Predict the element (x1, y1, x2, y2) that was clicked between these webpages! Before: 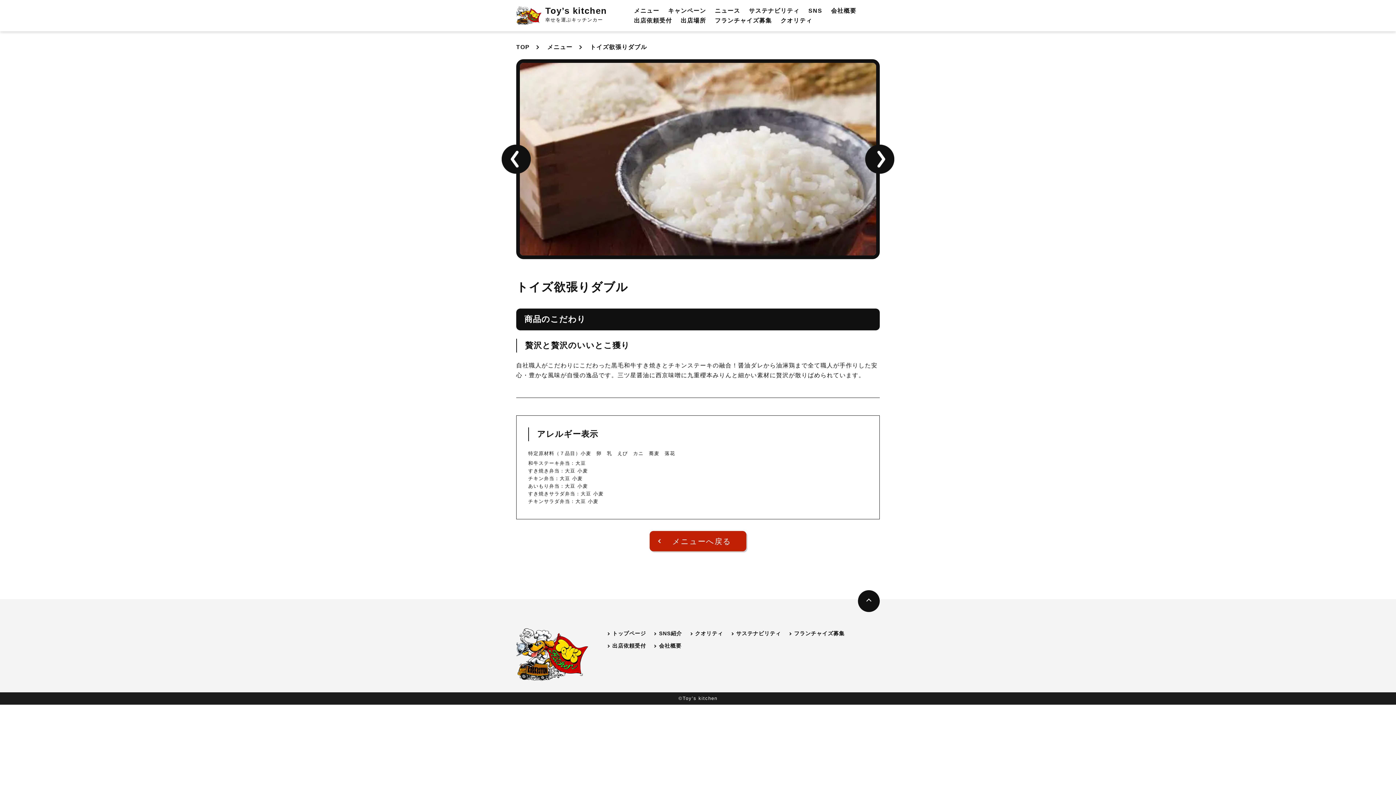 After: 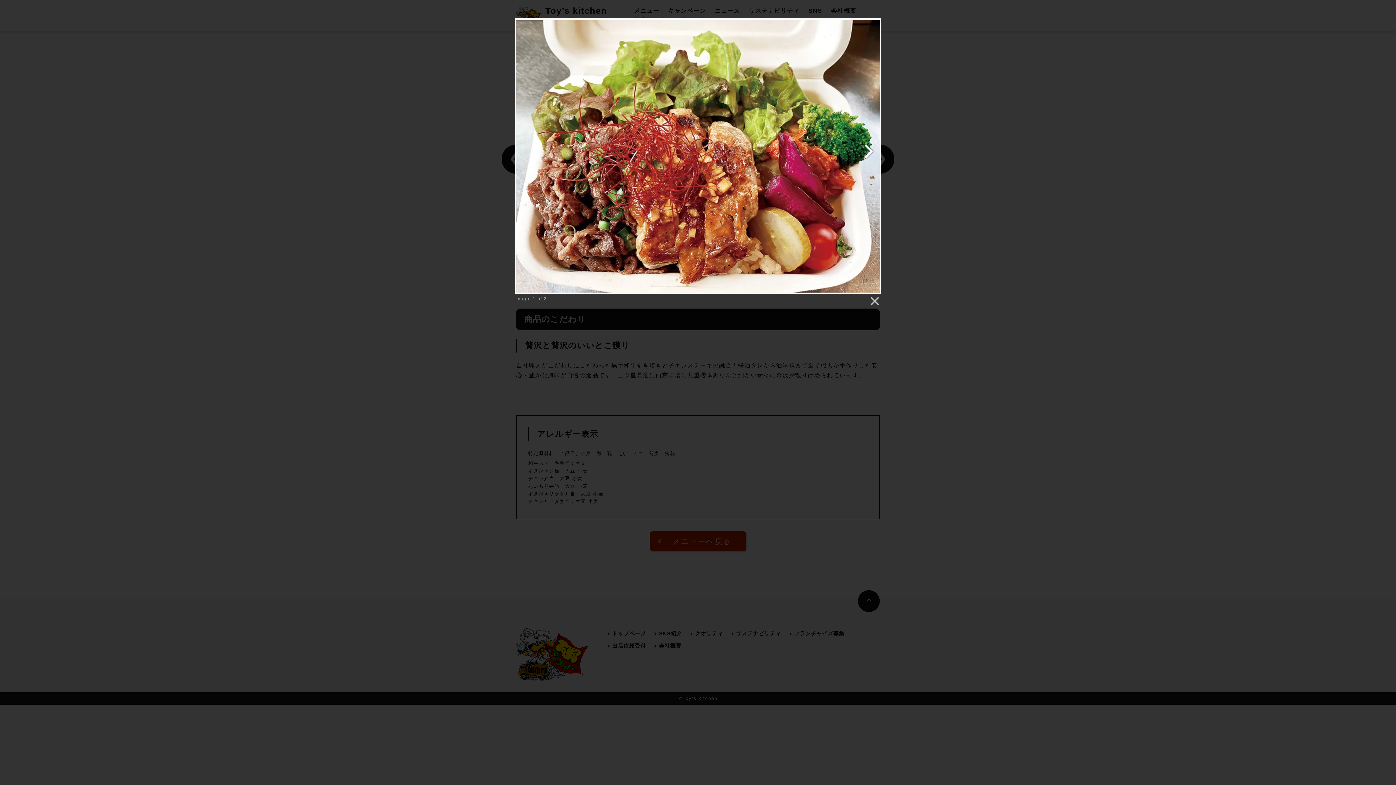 Action: bbox: (516, 59, 880, 259)